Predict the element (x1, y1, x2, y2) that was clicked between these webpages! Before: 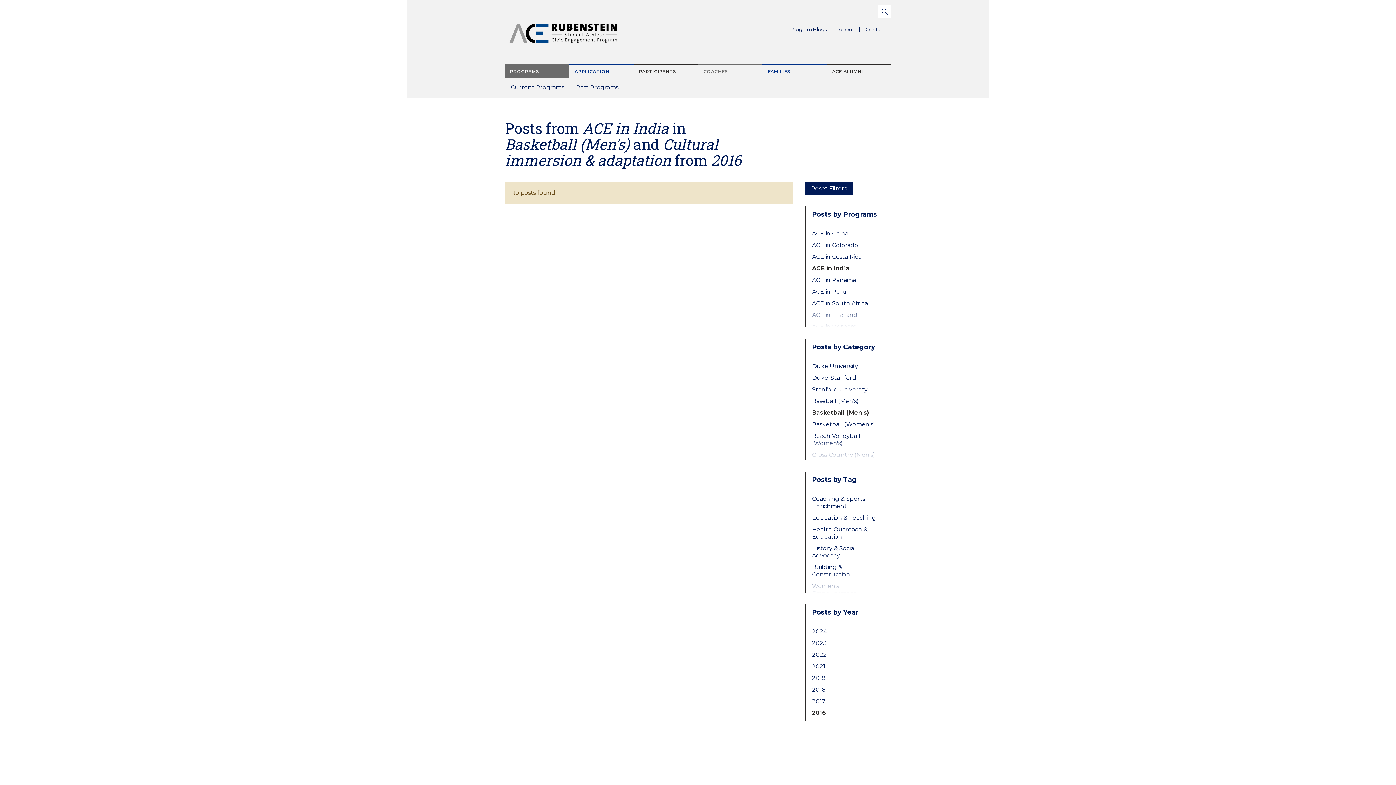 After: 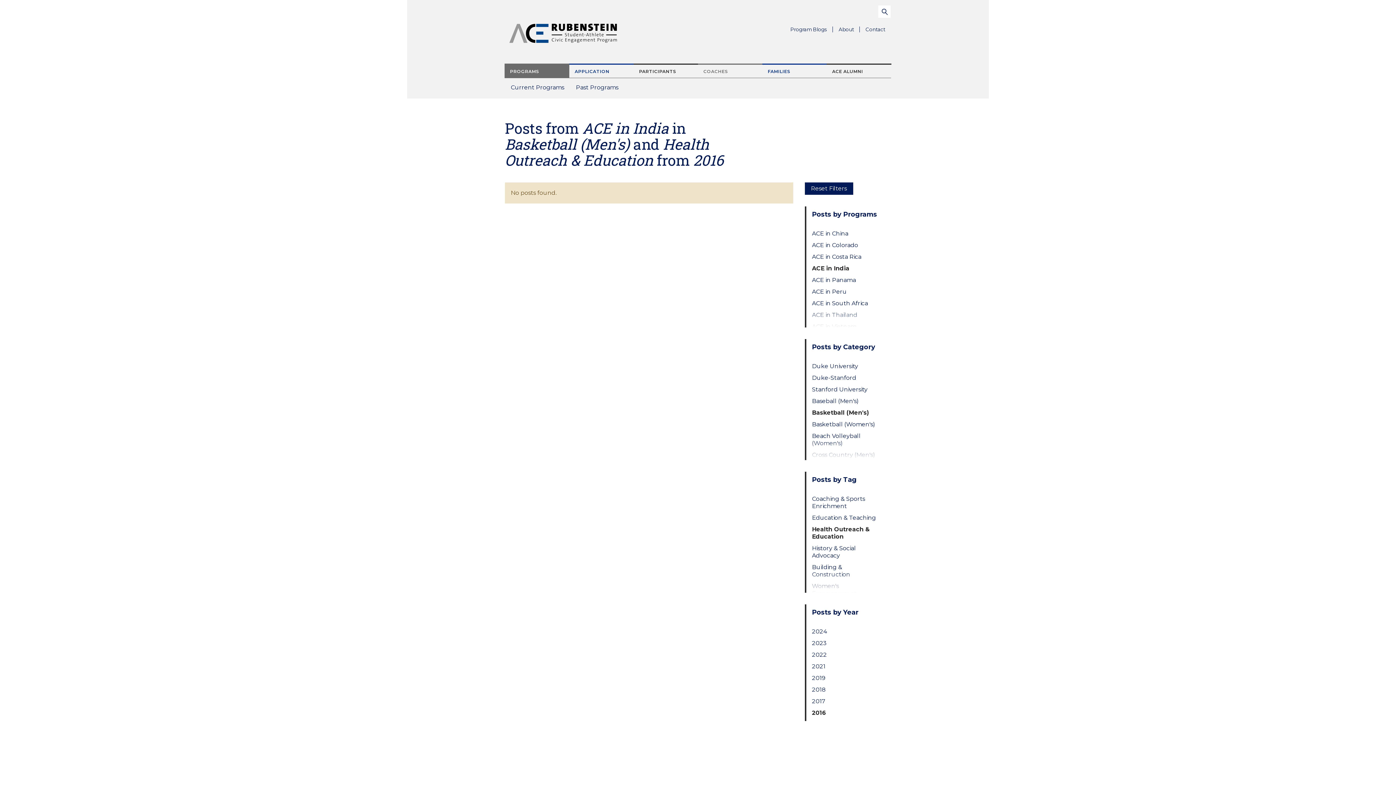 Action: label: Health Outreach & Education bbox: (812, 526, 879, 540)